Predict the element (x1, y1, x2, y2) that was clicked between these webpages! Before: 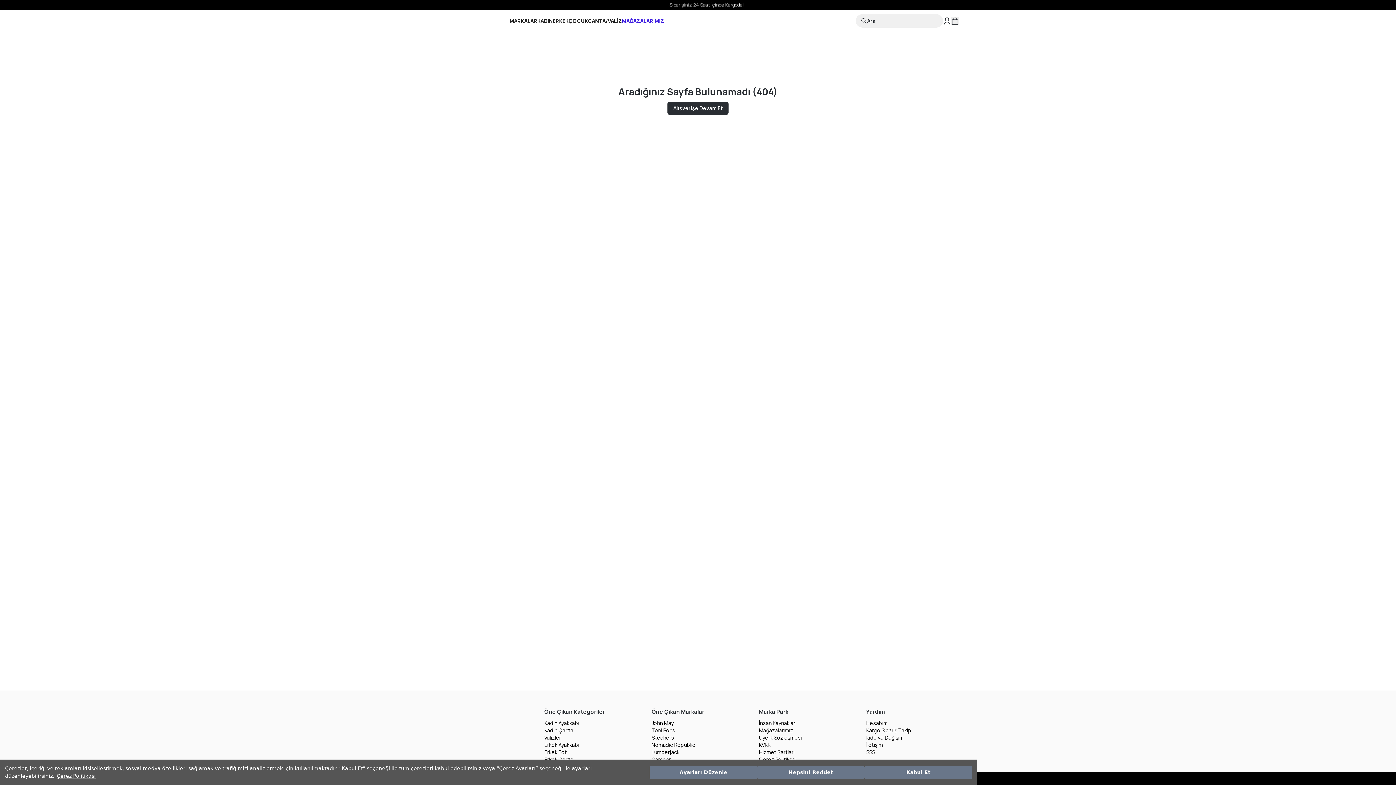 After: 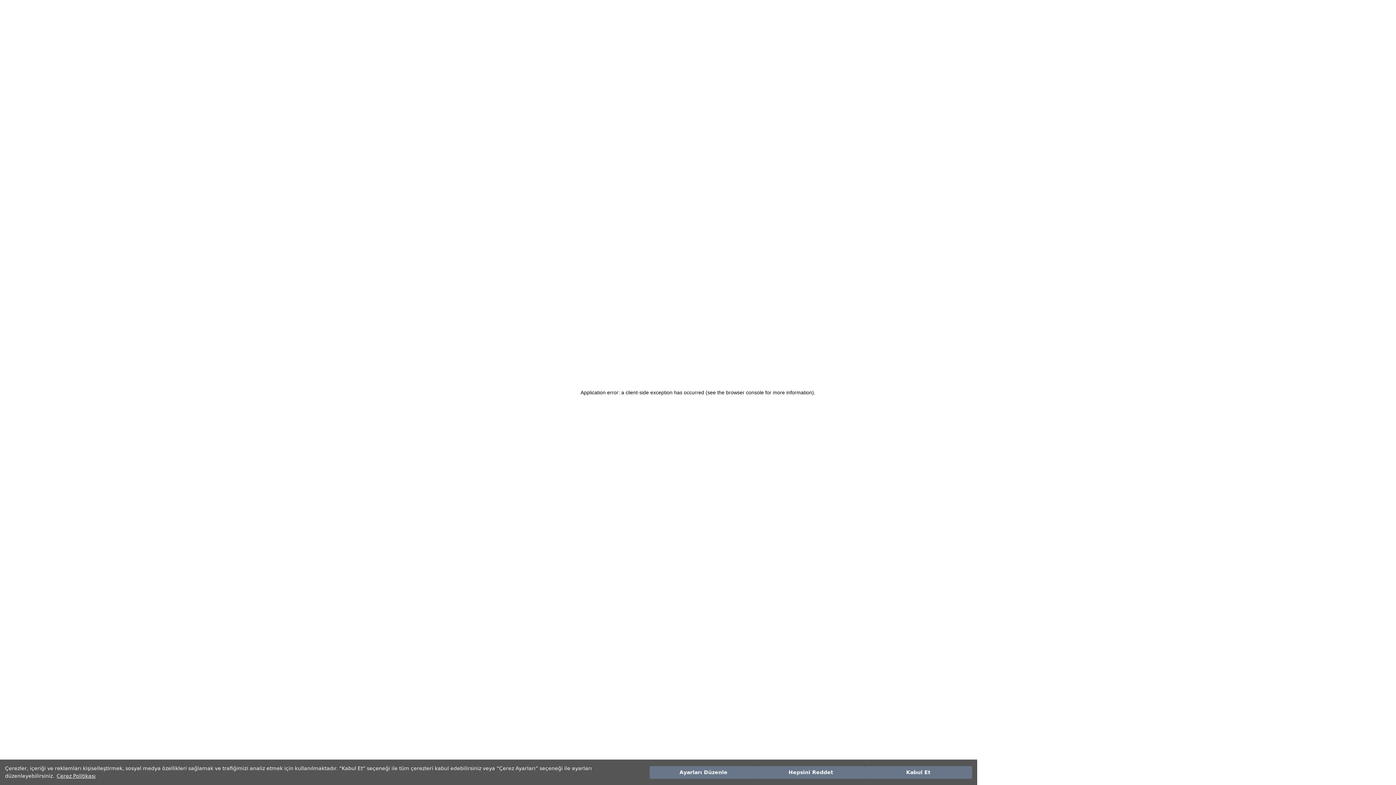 Action: bbox: (651, 727, 744, 734) label: Toni Pons